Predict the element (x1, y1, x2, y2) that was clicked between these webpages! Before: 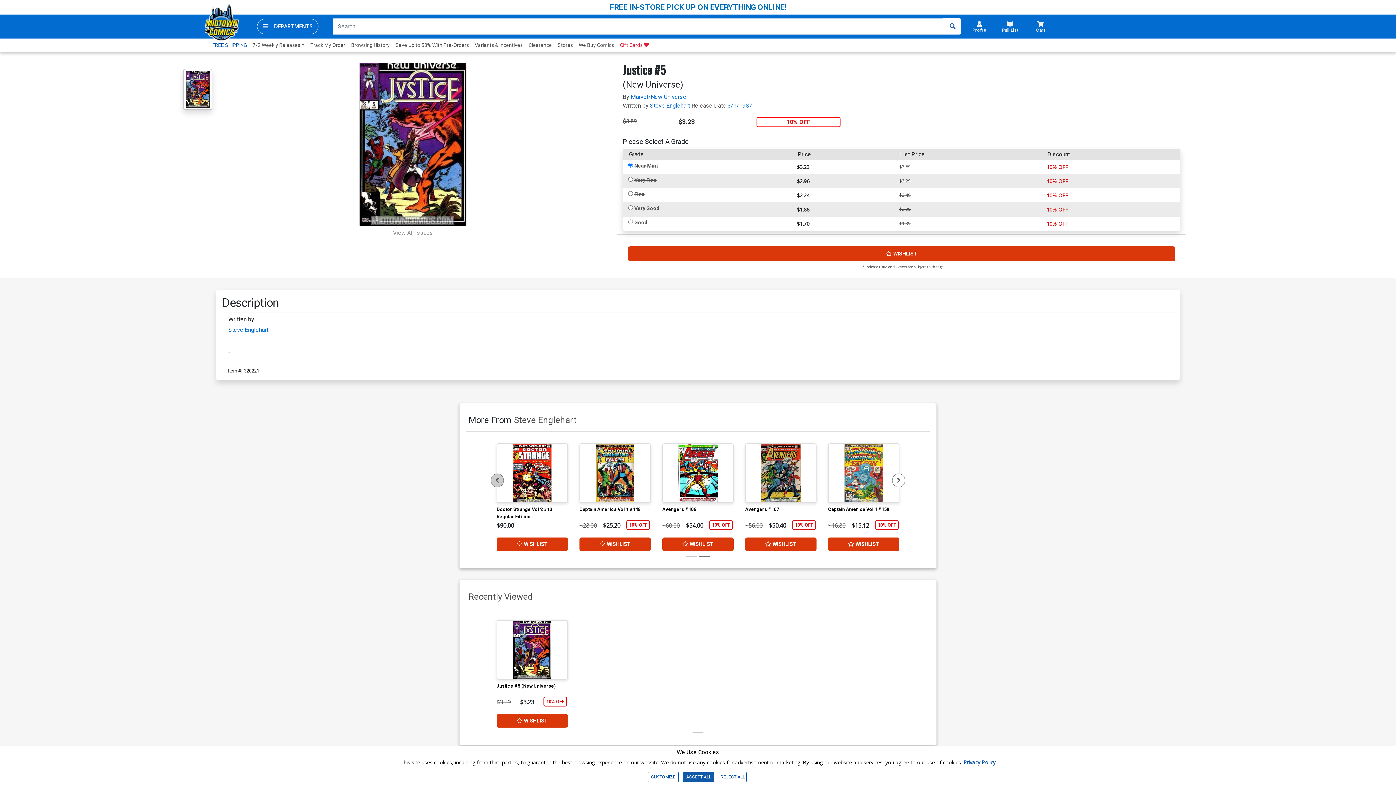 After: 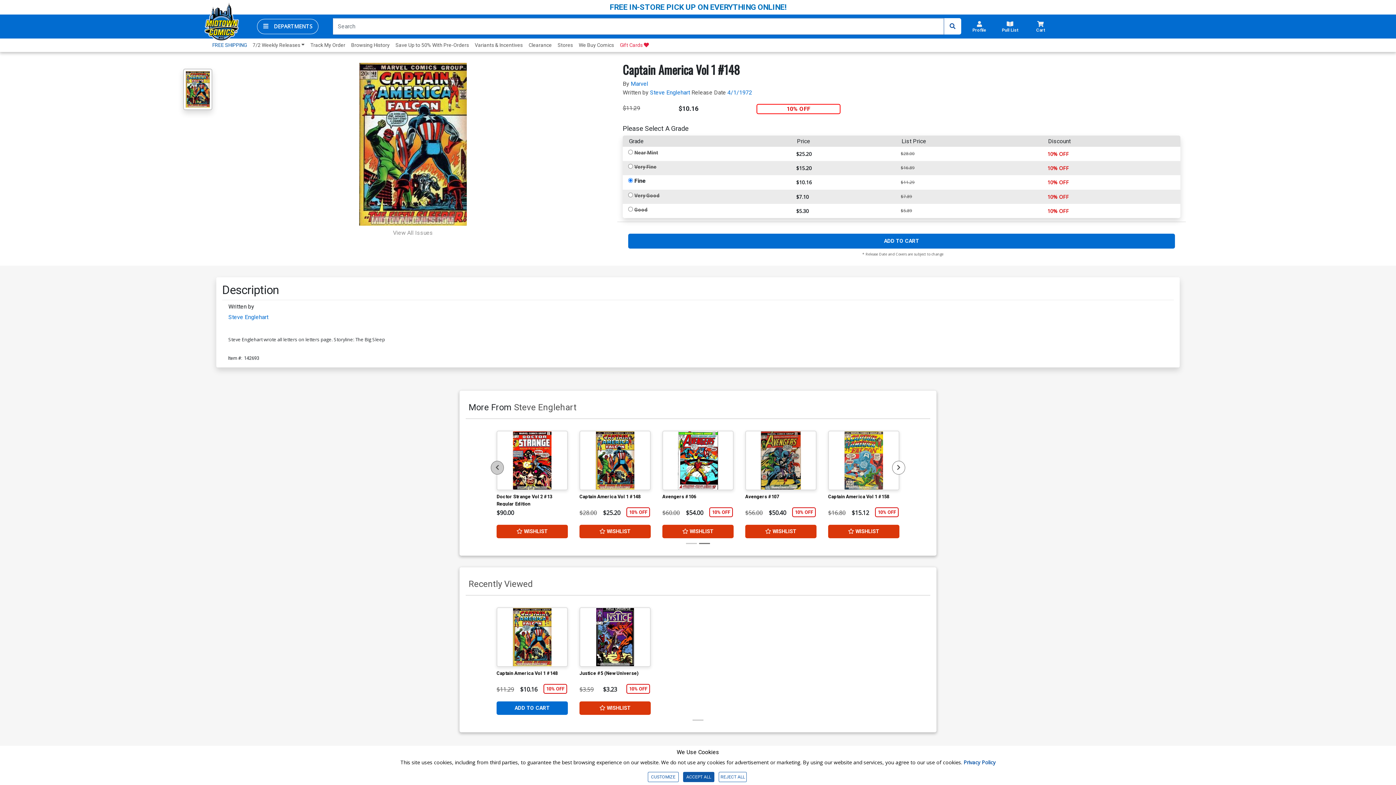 Action: label: Captain America Vol 1 #148 bbox: (579, 506, 640, 520)